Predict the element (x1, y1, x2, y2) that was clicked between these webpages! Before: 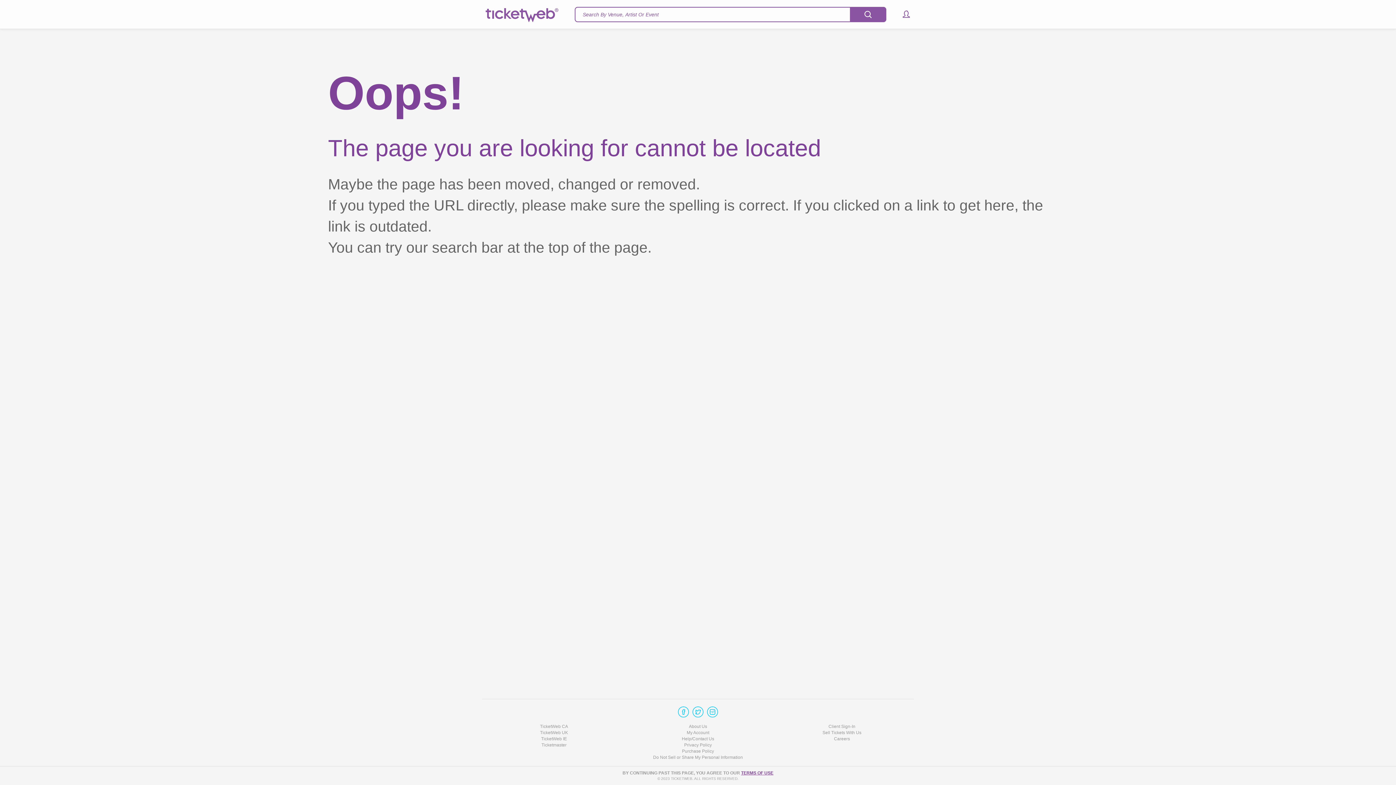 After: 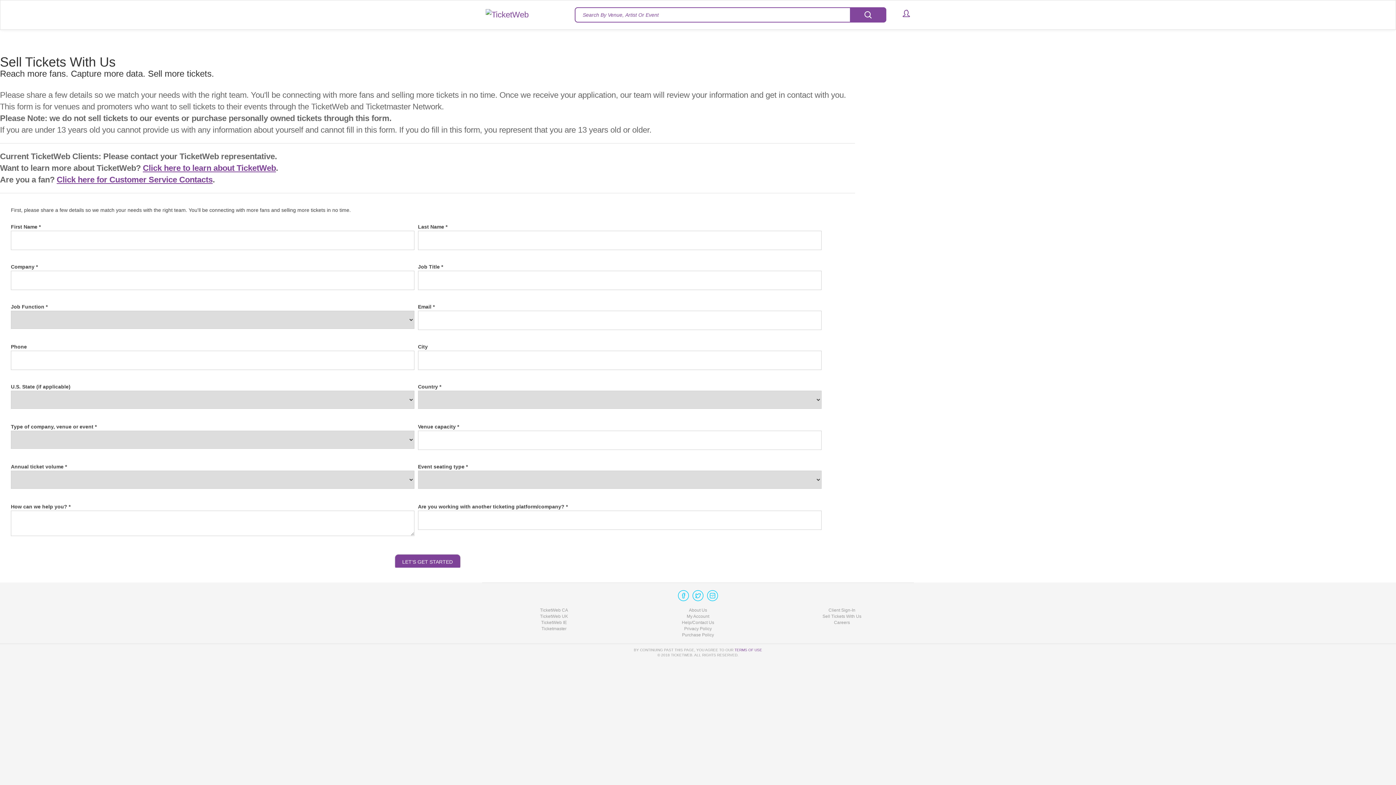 Action: bbox: (770, 730, 914, 736) label: Sell Tickets With Us